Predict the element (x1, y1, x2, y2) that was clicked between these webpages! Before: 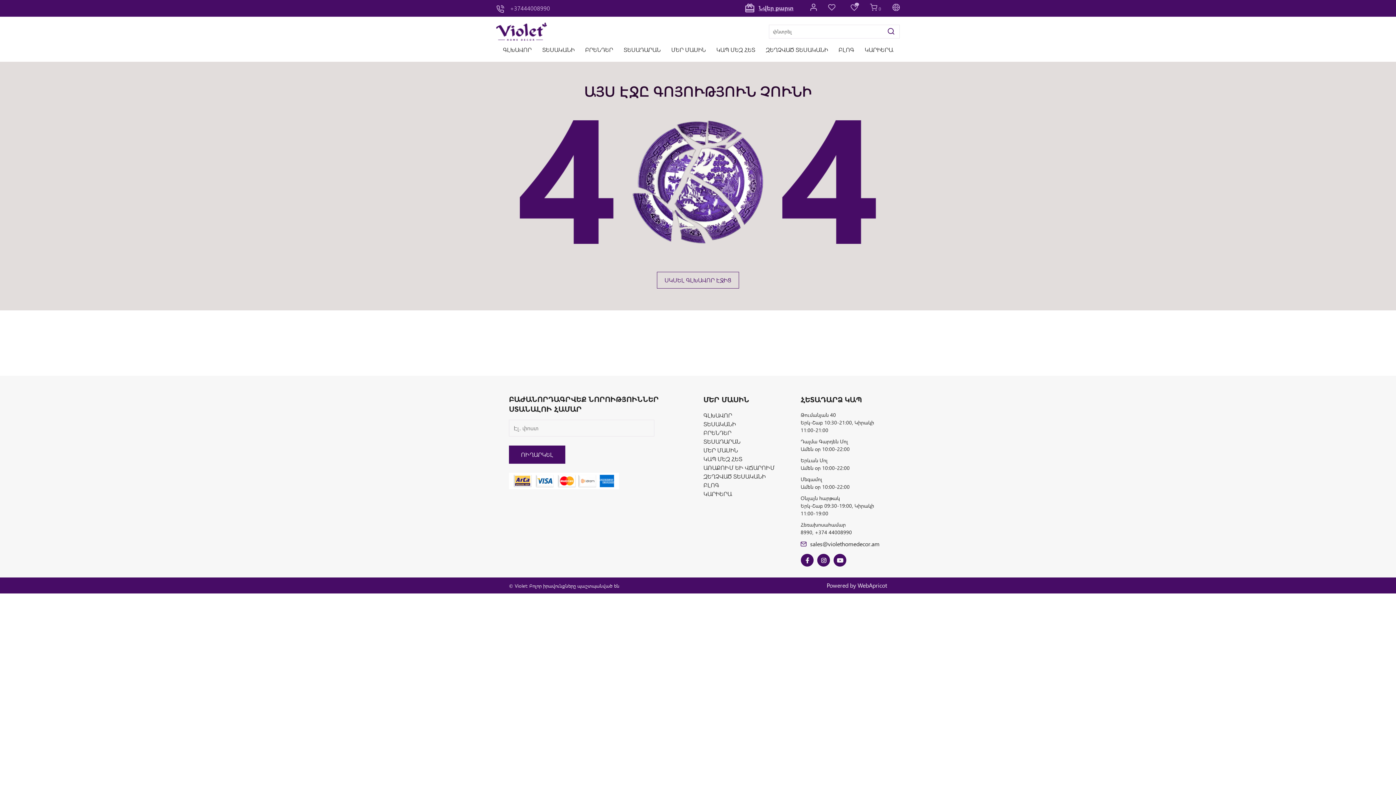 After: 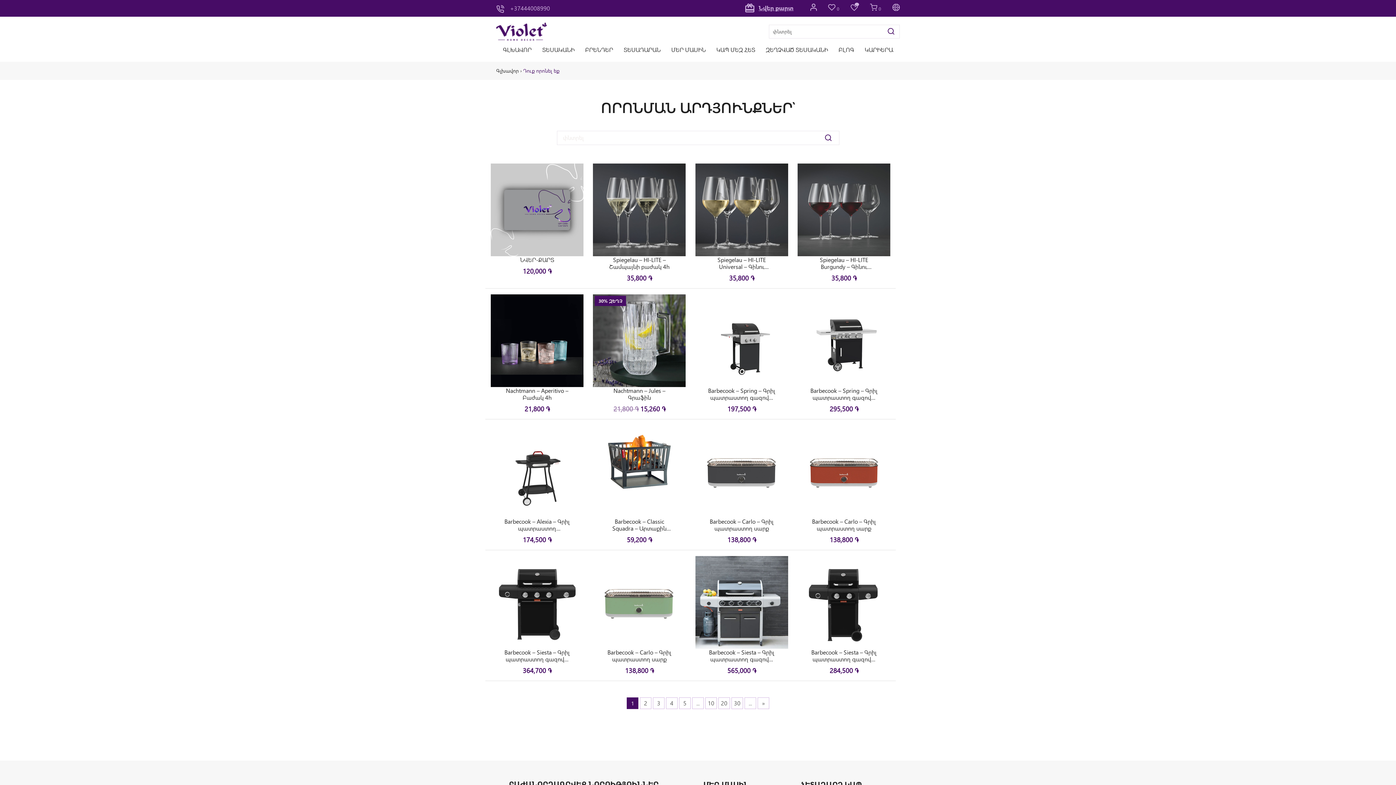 Action: bbox: (884, 24, 894, 38)